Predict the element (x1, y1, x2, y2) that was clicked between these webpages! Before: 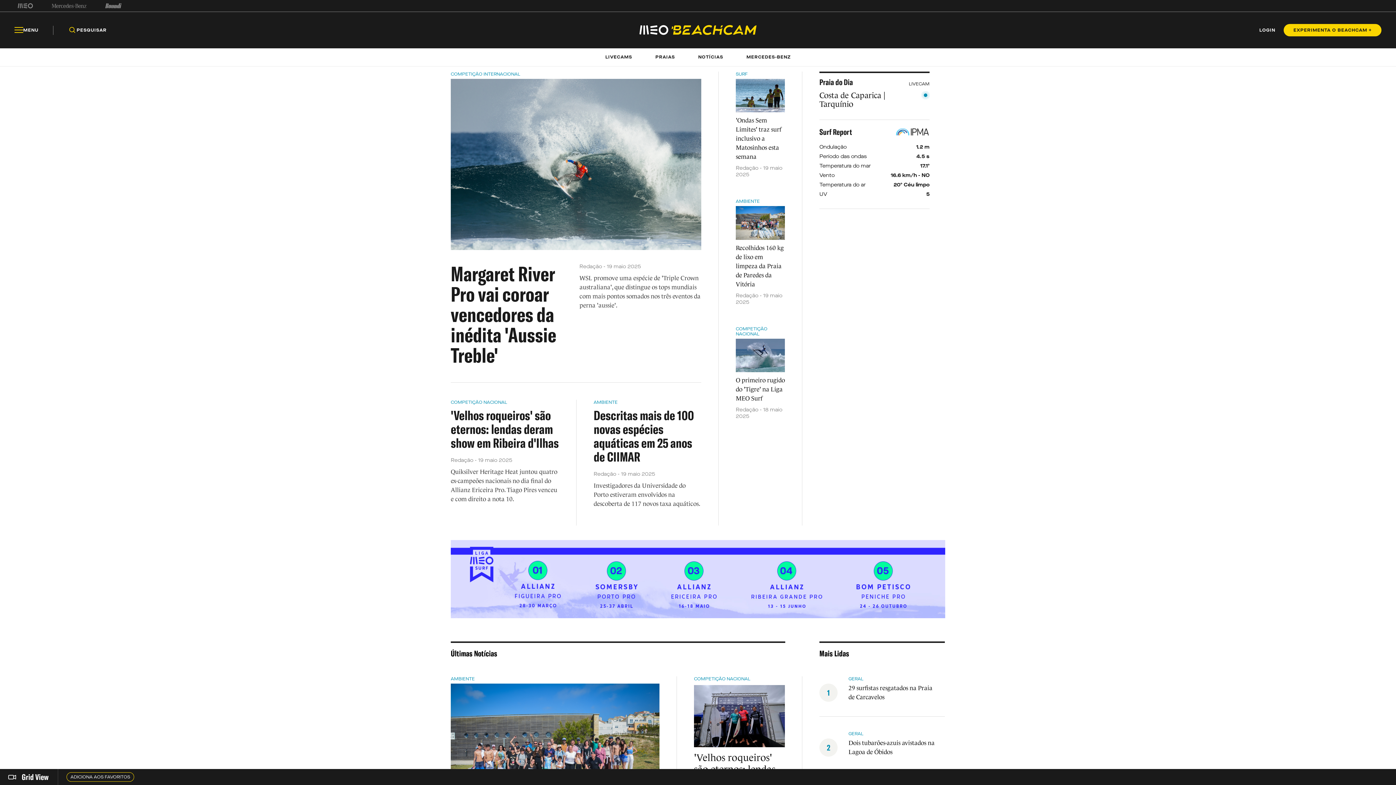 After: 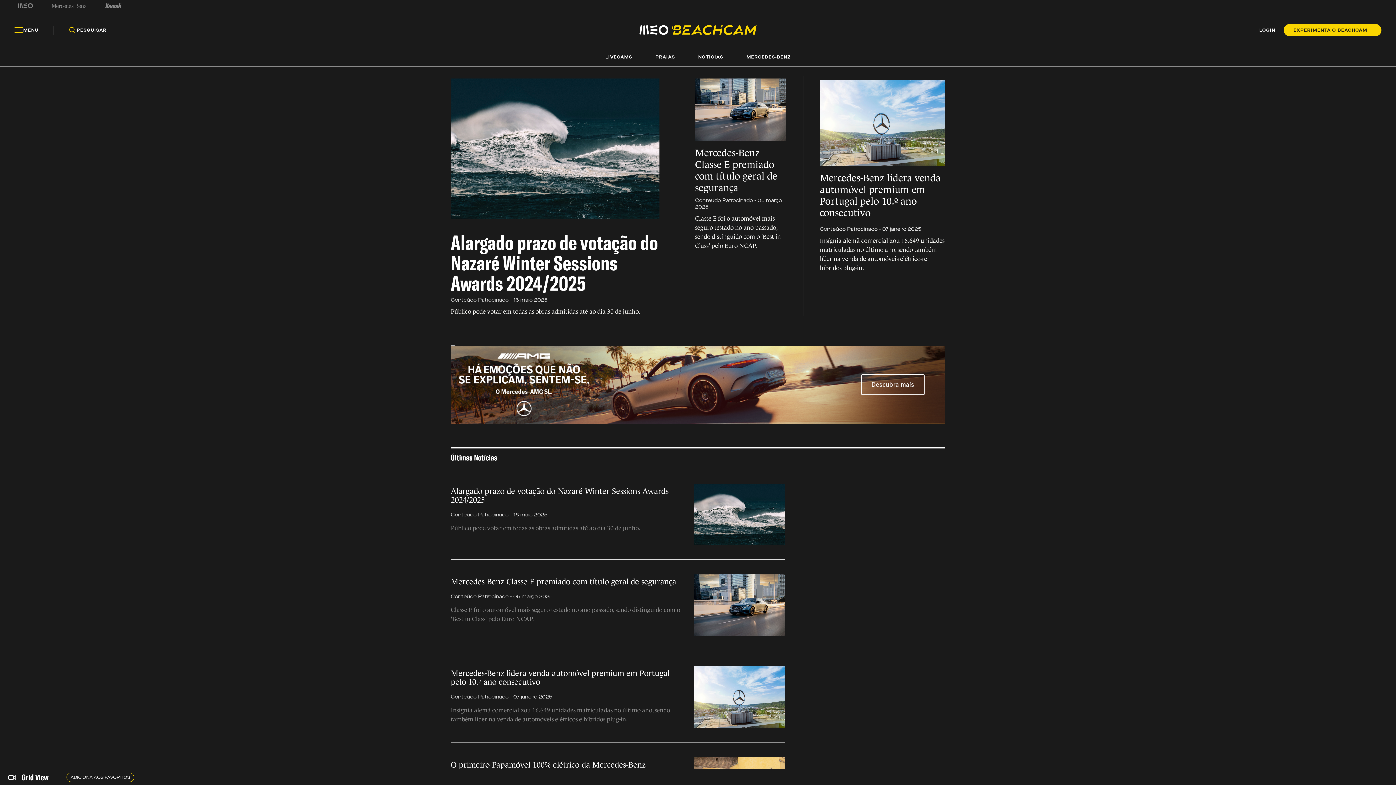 Action: label: MERCEDES-BENZ bbox: (746, 47, 790, 66)